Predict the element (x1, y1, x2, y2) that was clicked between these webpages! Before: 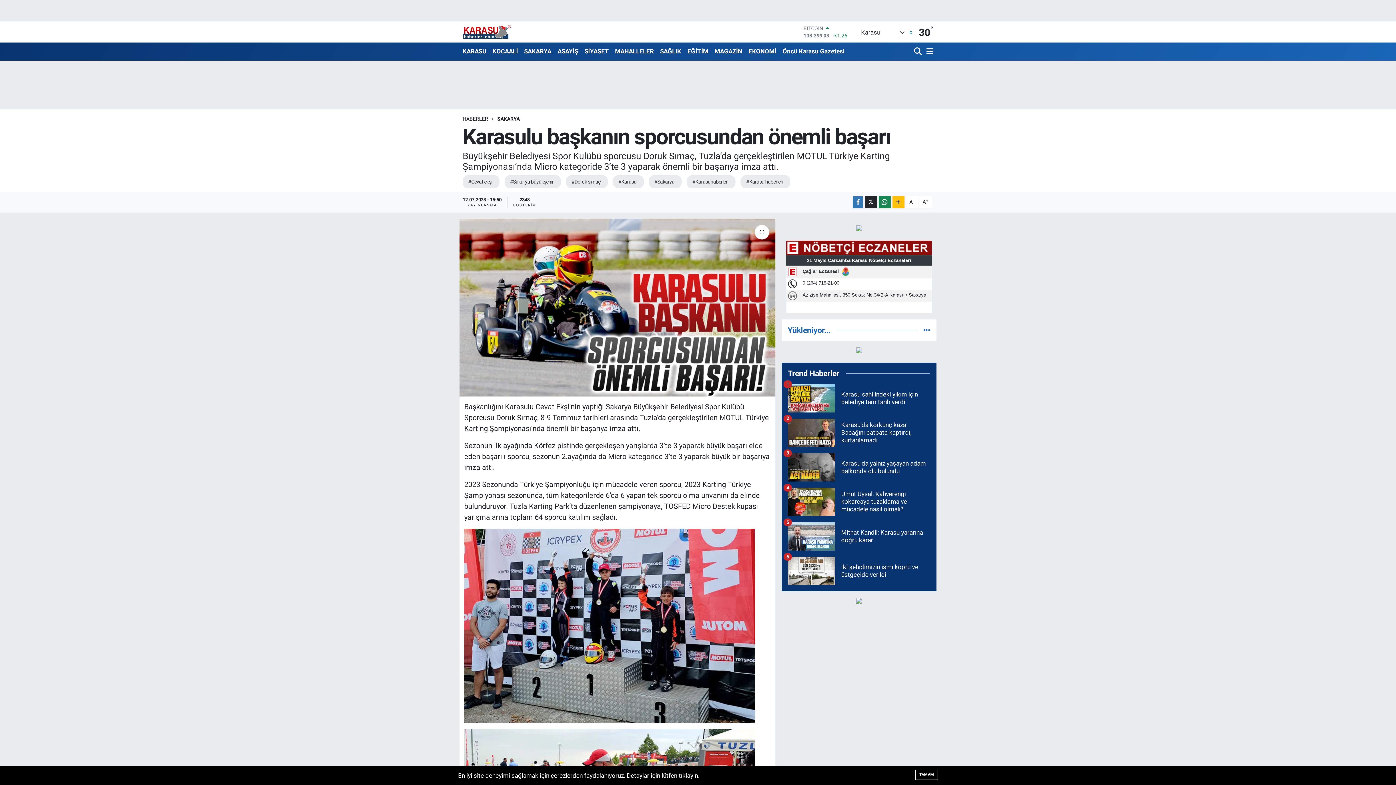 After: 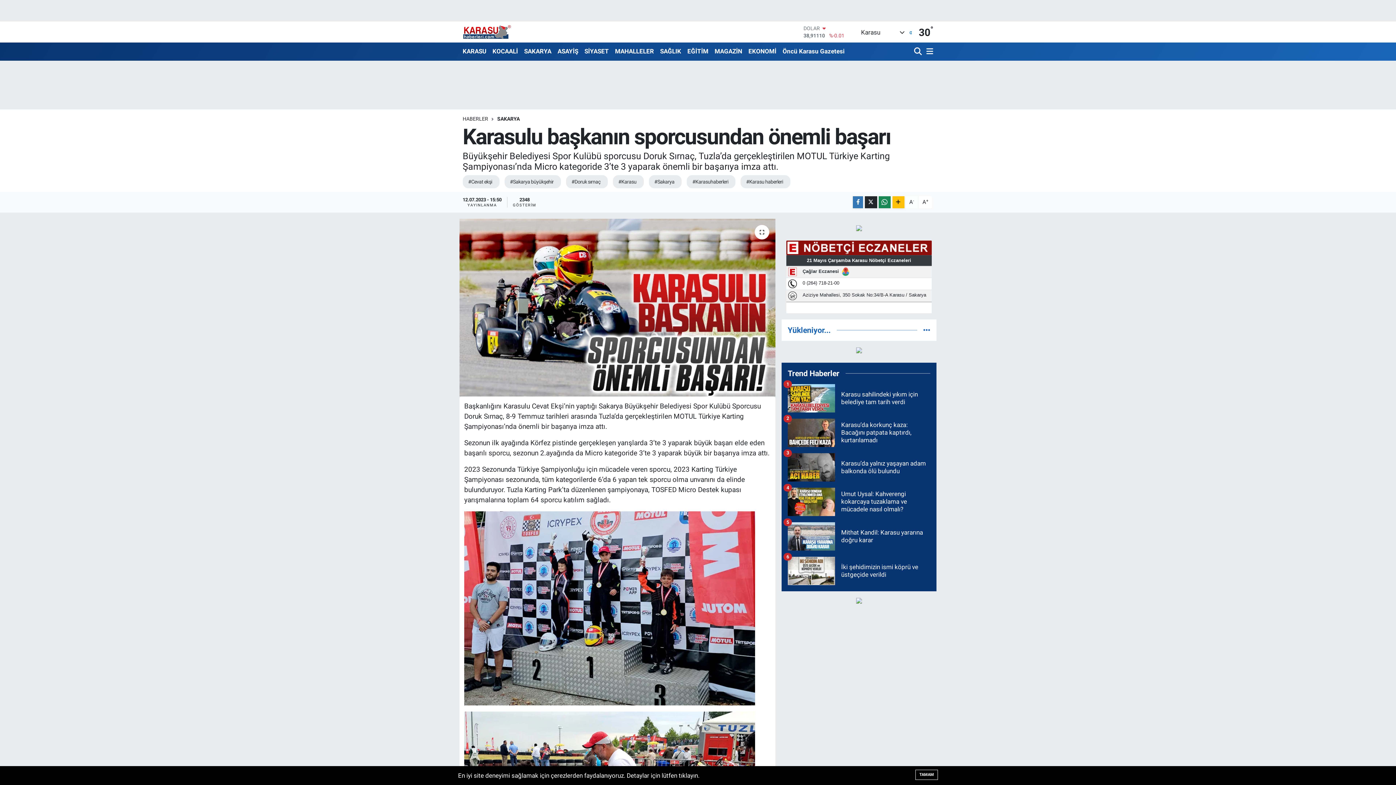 Action: label: A- bbox: (906, 196, 917, 208)